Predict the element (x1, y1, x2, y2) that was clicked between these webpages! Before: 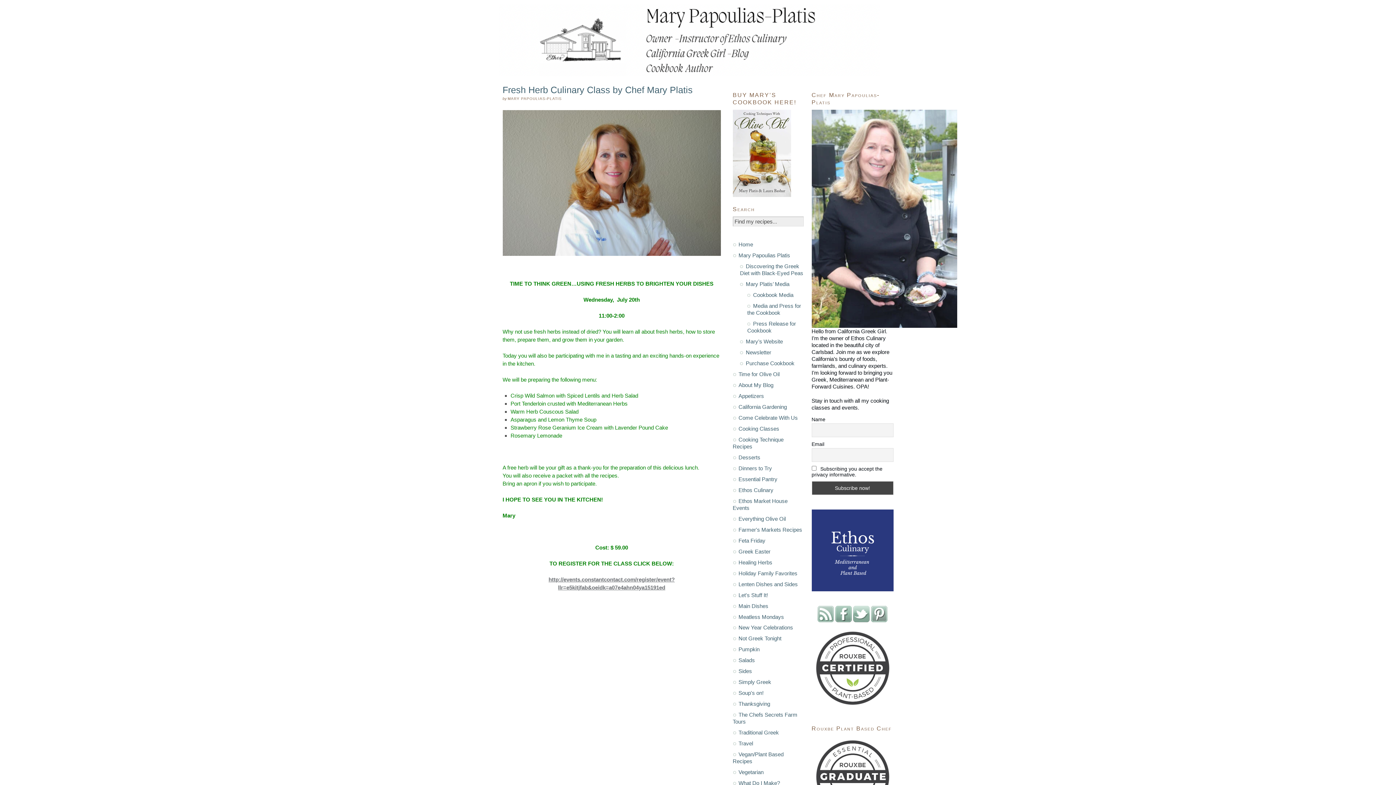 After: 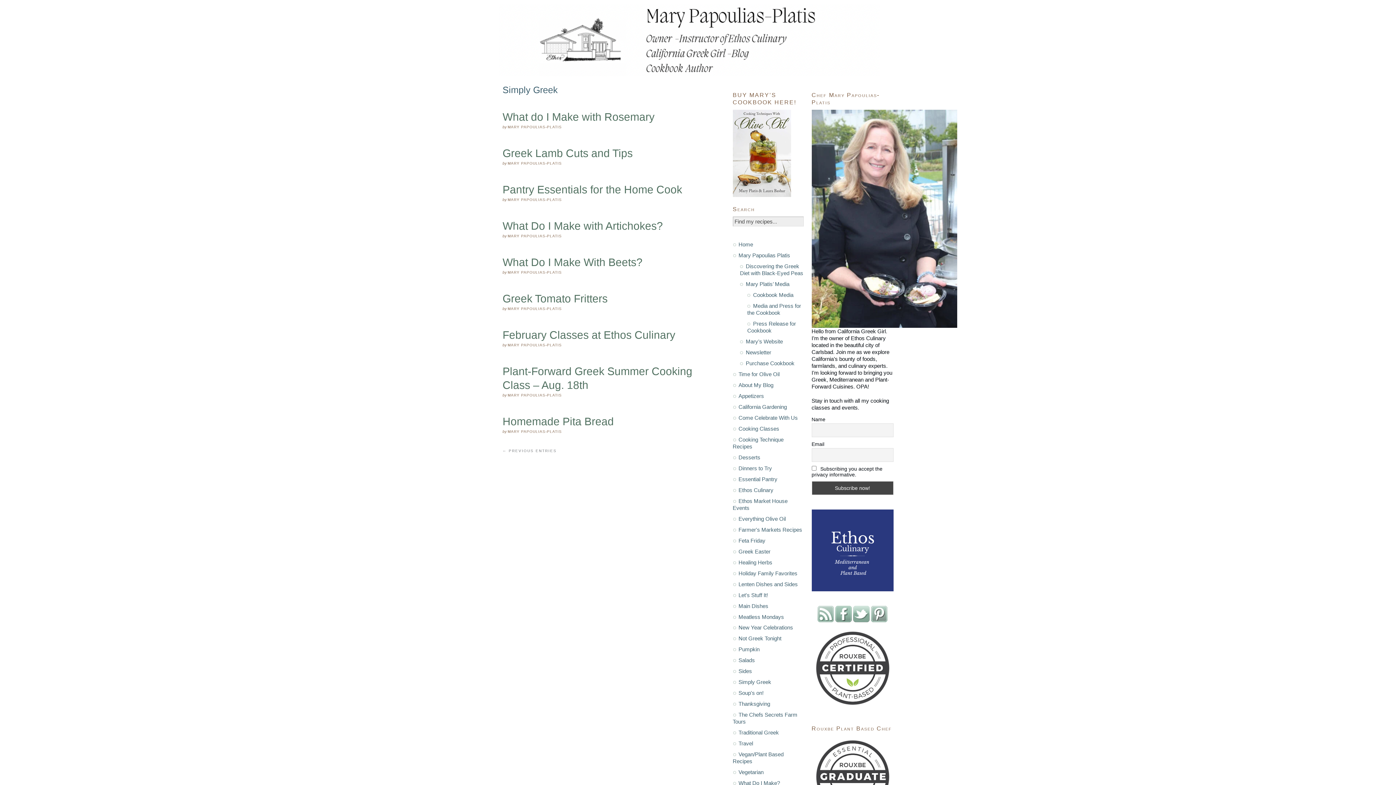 Action: label: Simply Greek bbox: (738, 679, 771, 685)